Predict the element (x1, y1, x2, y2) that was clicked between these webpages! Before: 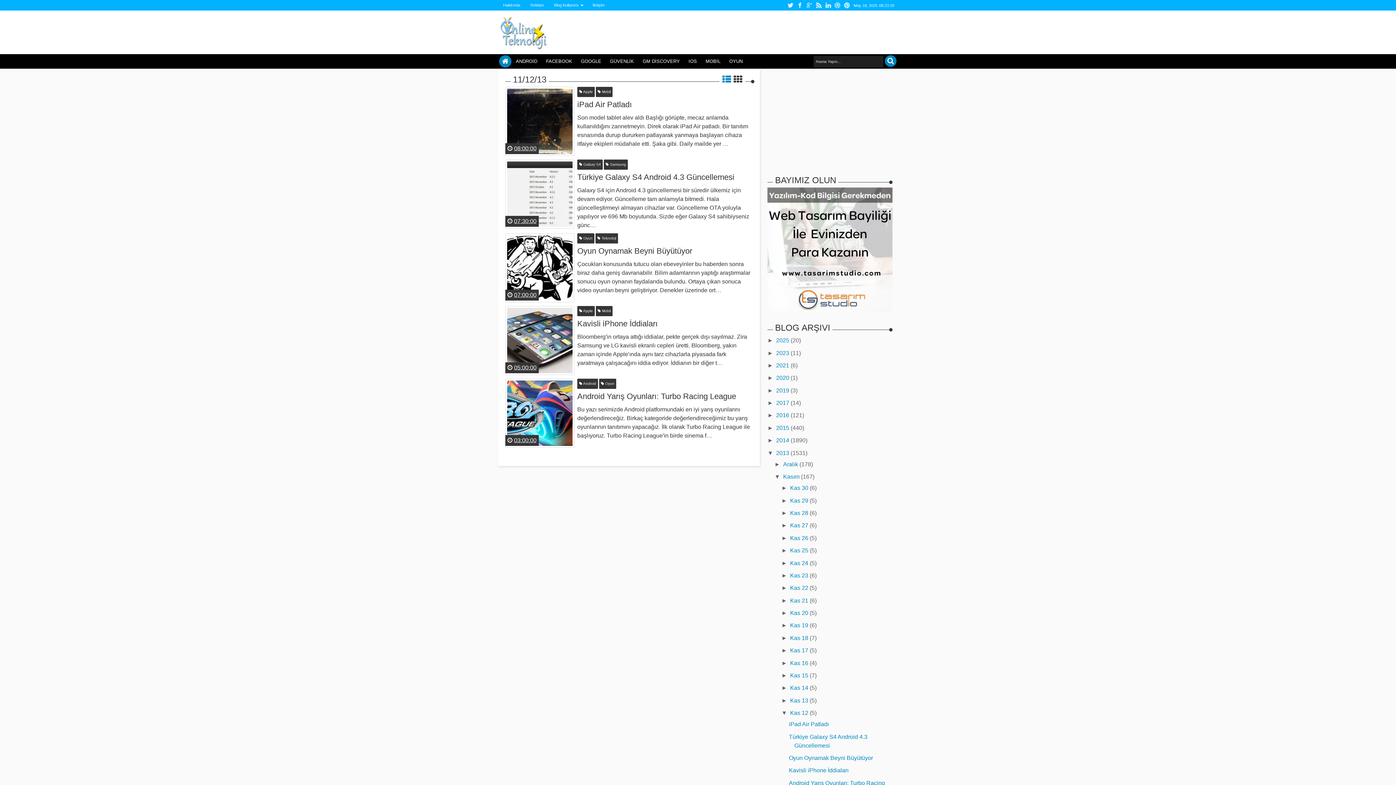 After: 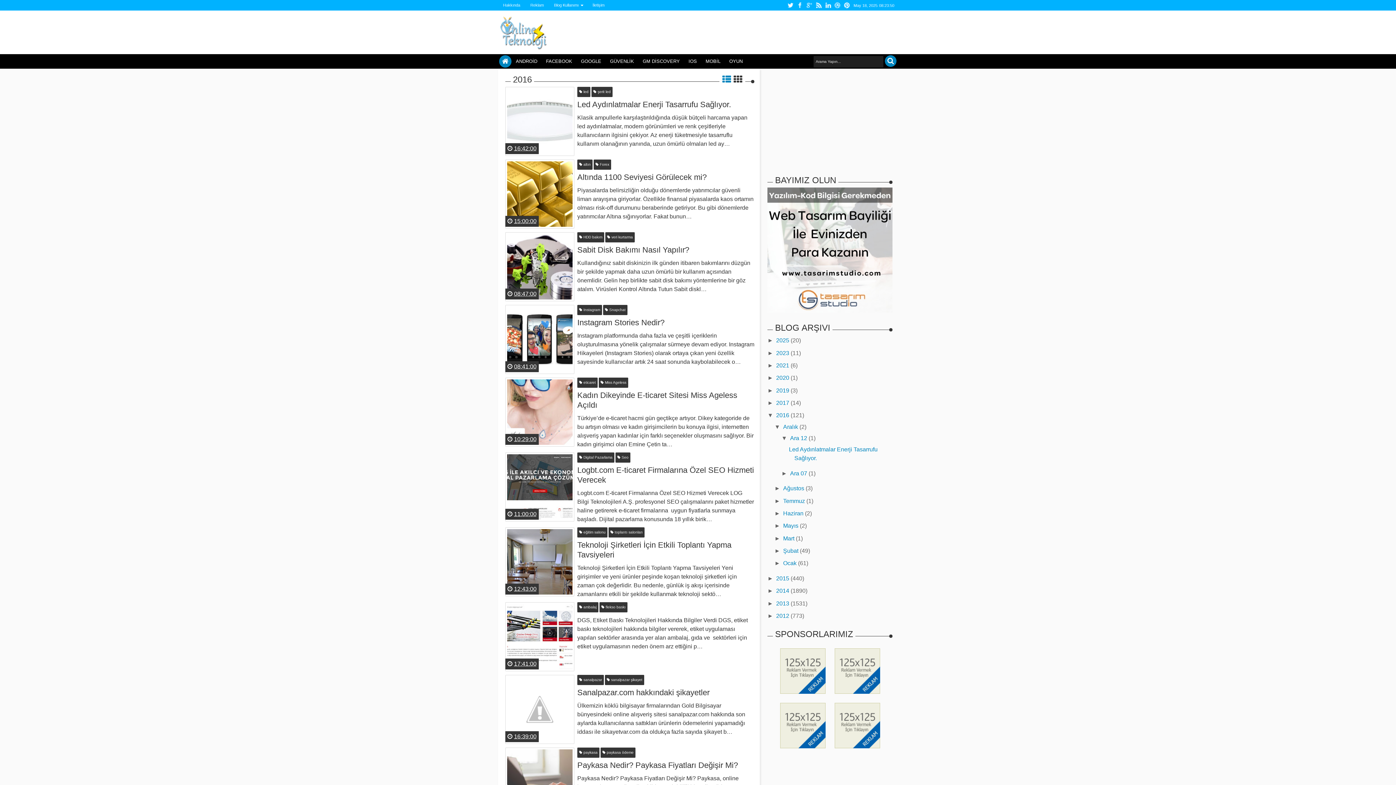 Action: label: 2016  bbox: (776, 412, 790, 418)